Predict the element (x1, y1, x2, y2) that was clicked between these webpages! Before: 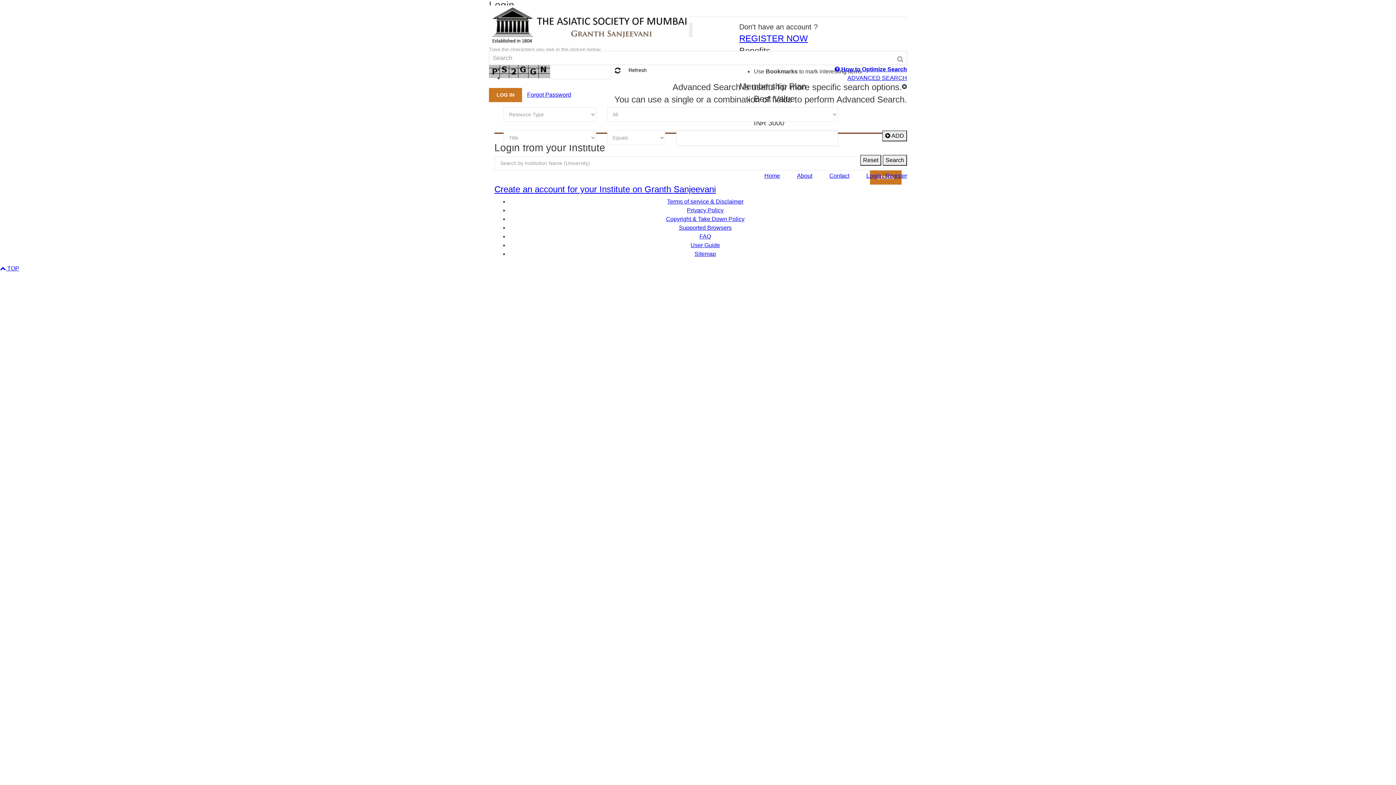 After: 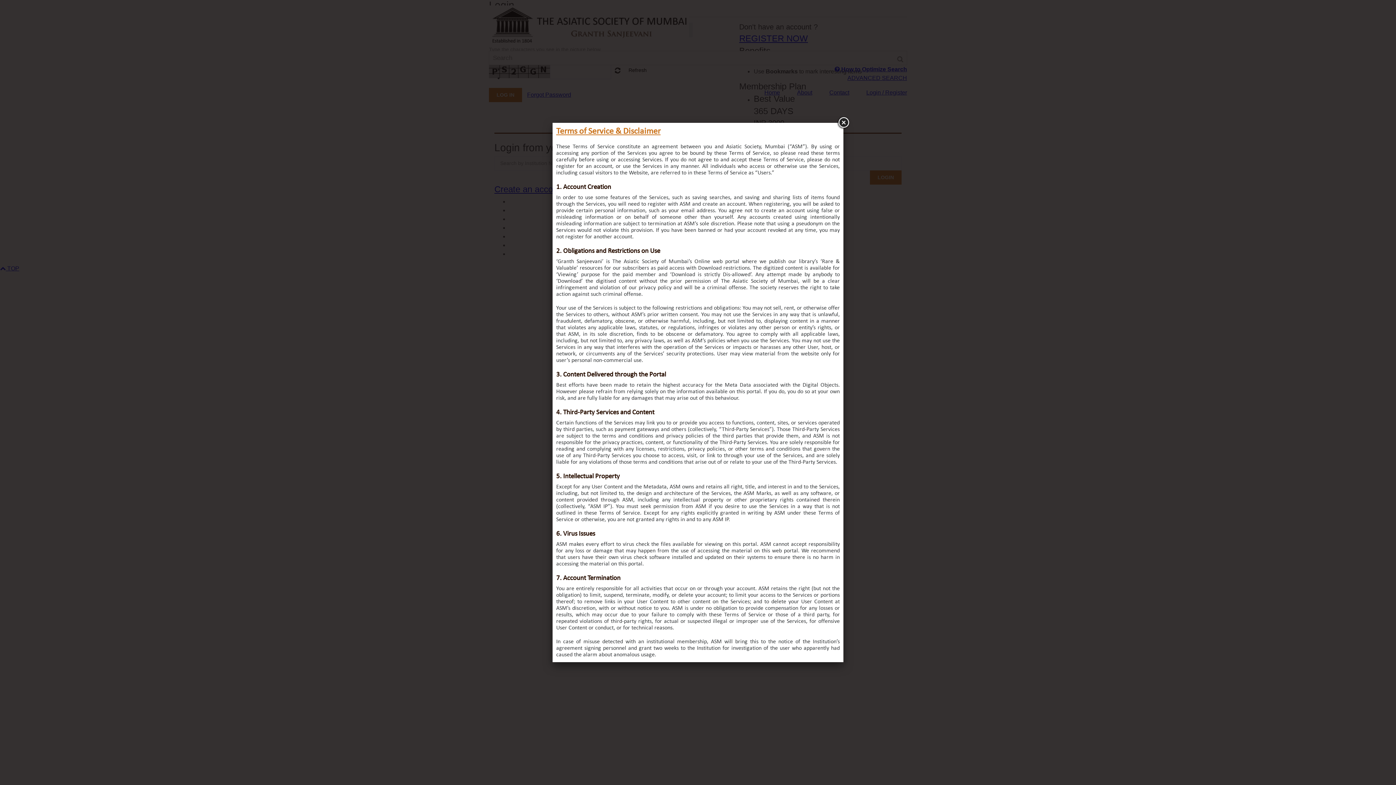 Action: bbox: (667, 198, 743, 204) label: Terms of service & Disclaimer